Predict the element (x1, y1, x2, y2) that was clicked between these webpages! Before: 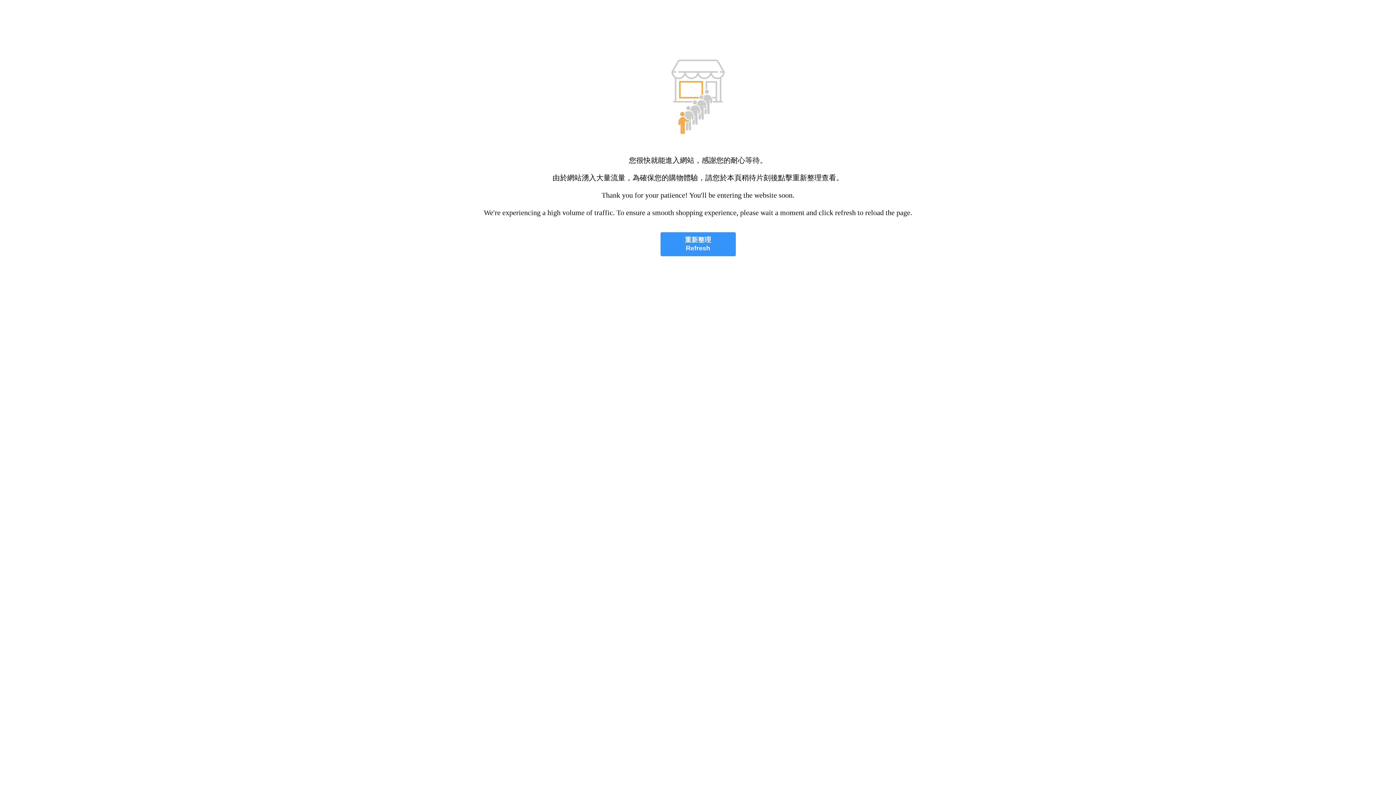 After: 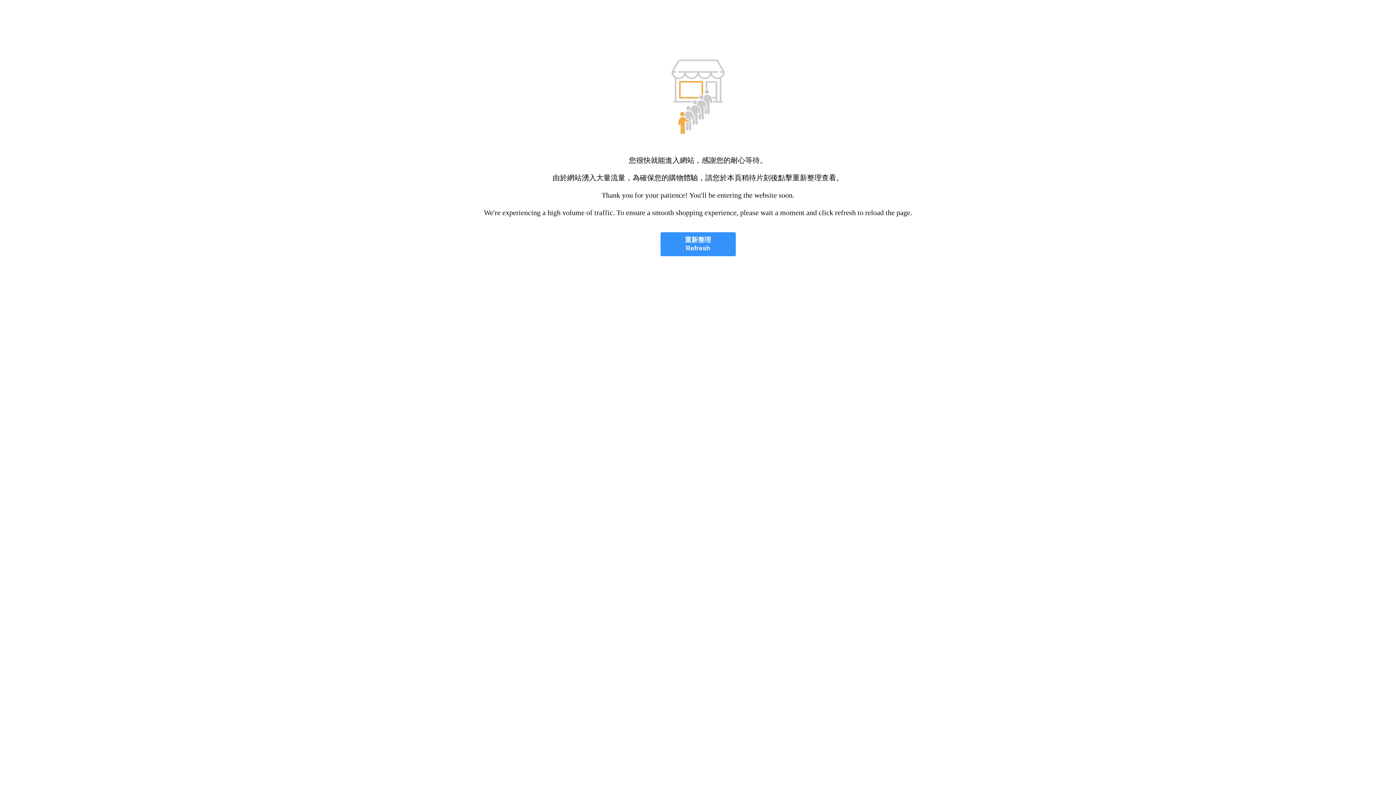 Action: label: 重新整理
Refresh bbox: (660, 232, 735, 256)